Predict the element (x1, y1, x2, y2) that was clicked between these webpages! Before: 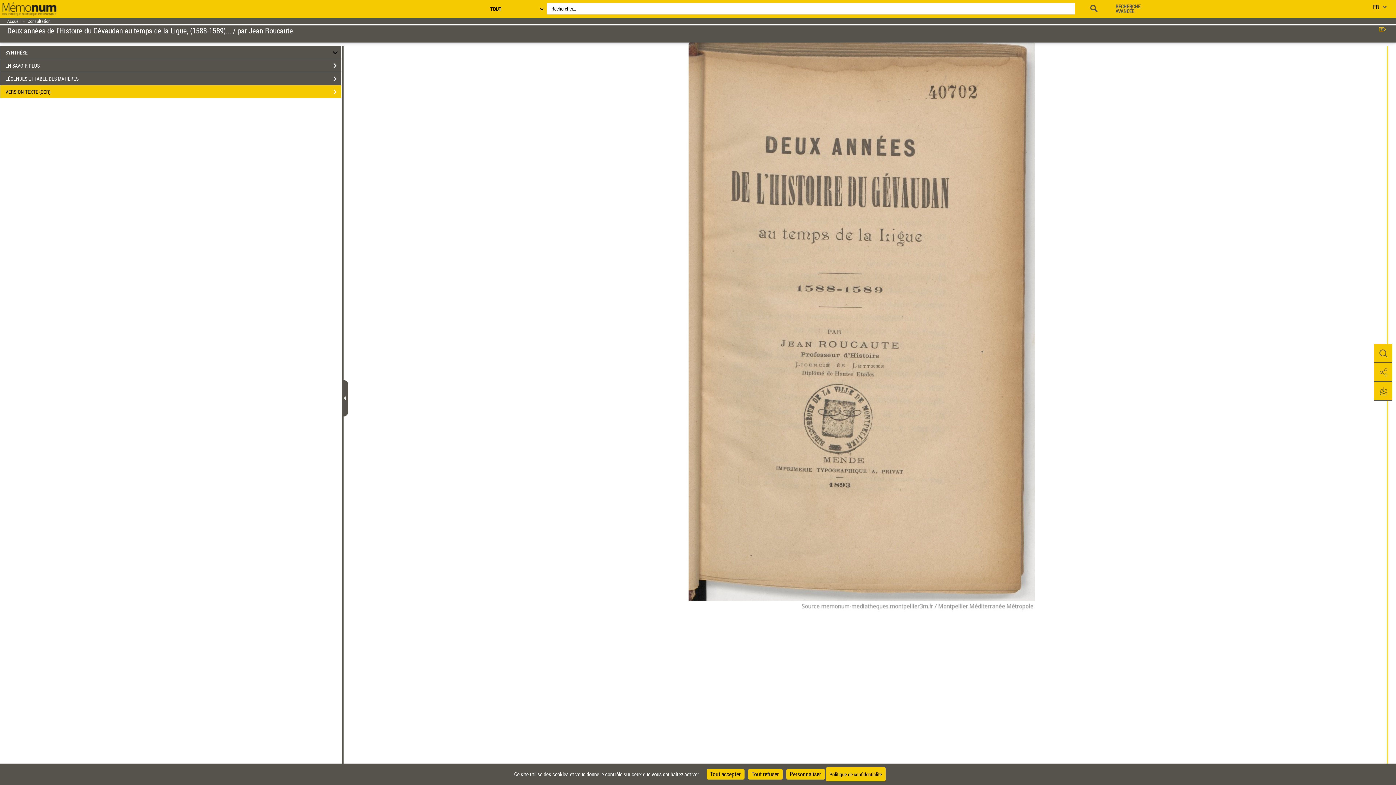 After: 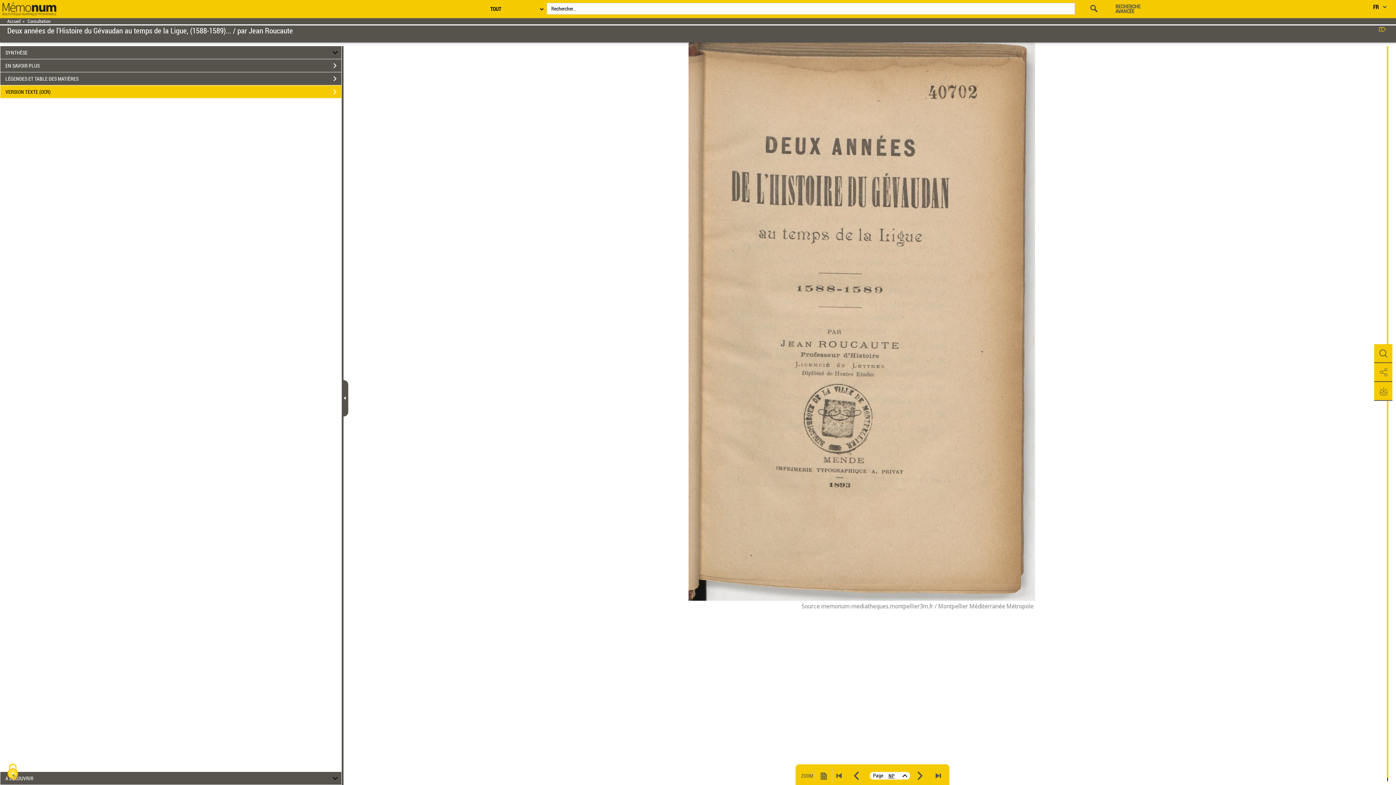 Action: label: Cookies : Tout accepter bbox: (706, 769, 744, 780)